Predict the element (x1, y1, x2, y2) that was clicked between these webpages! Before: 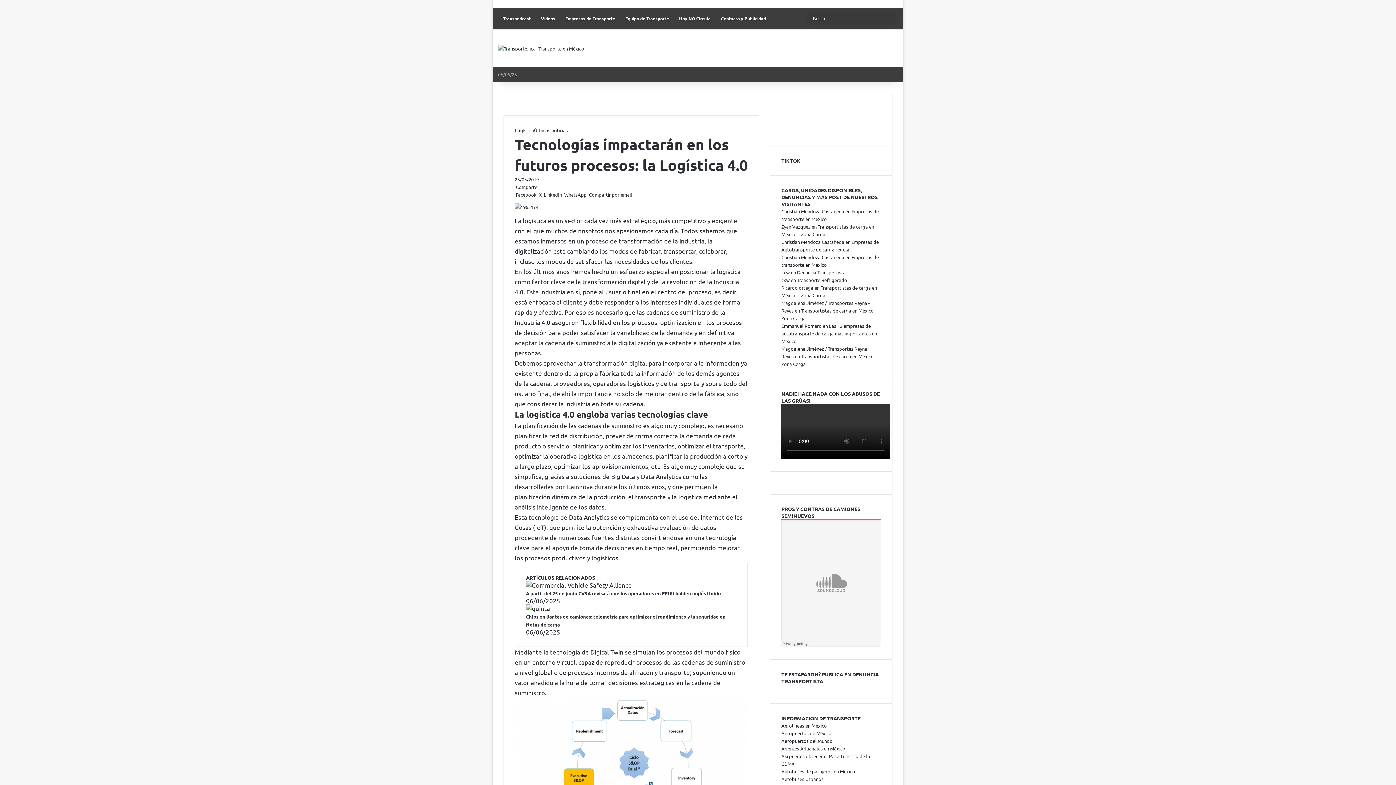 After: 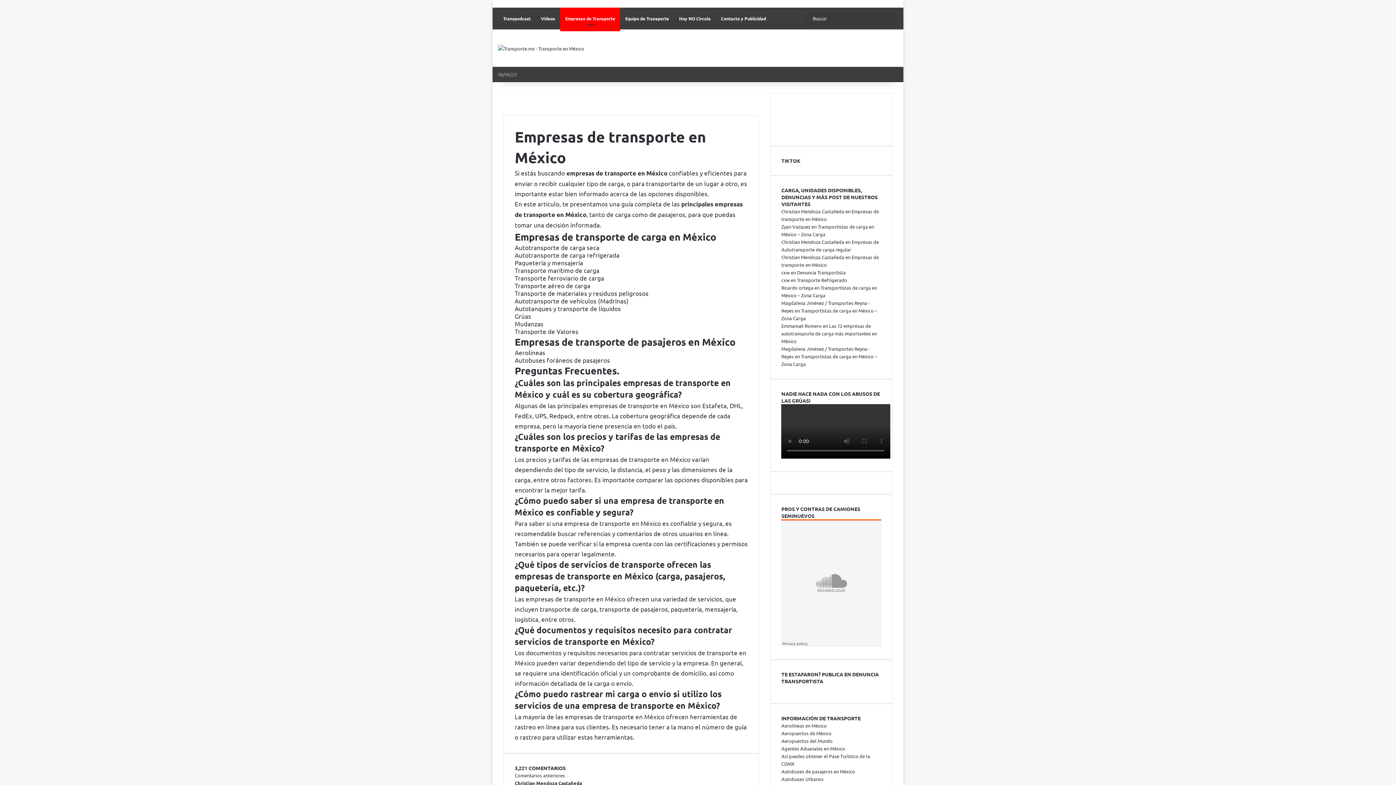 Action: bbox: (560, 7, 620, 29) label: Empresas de Transporte